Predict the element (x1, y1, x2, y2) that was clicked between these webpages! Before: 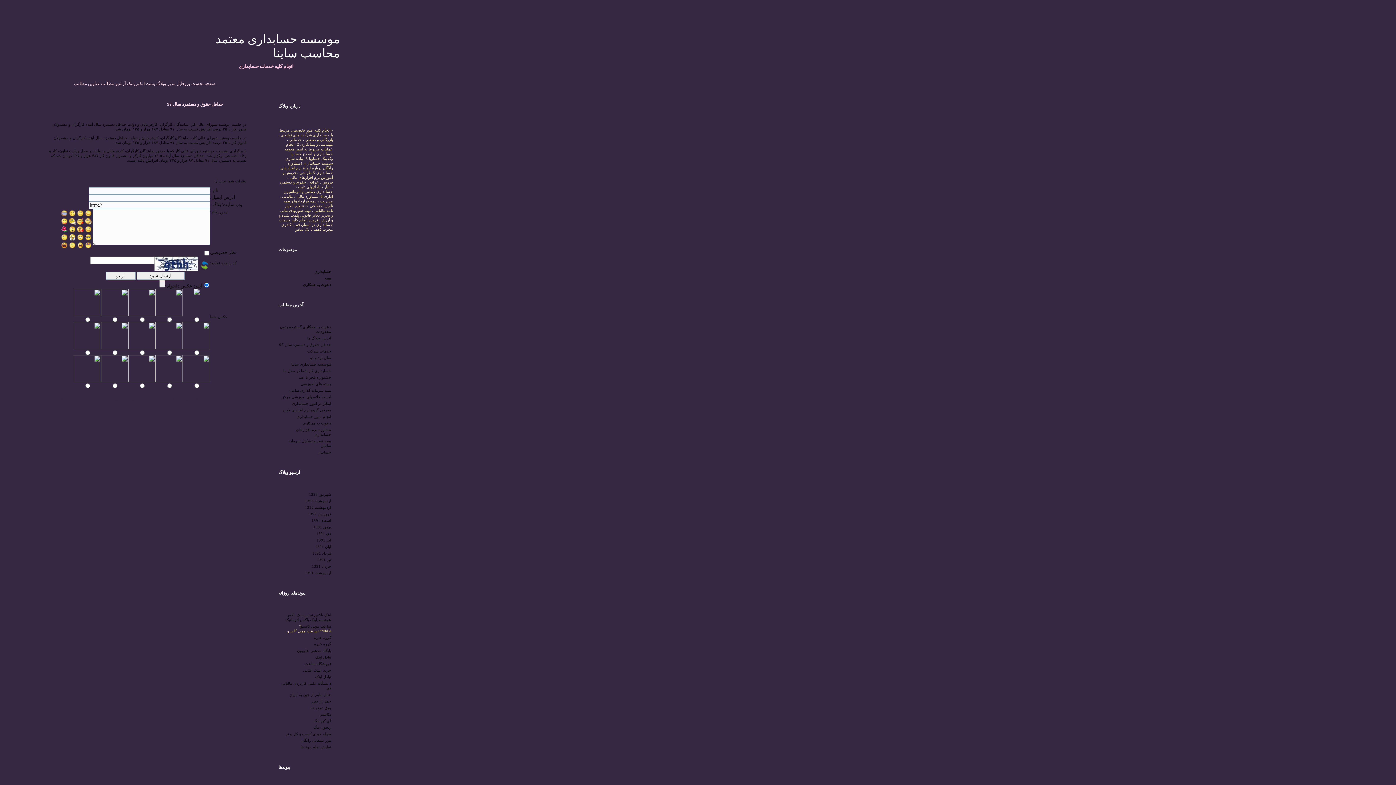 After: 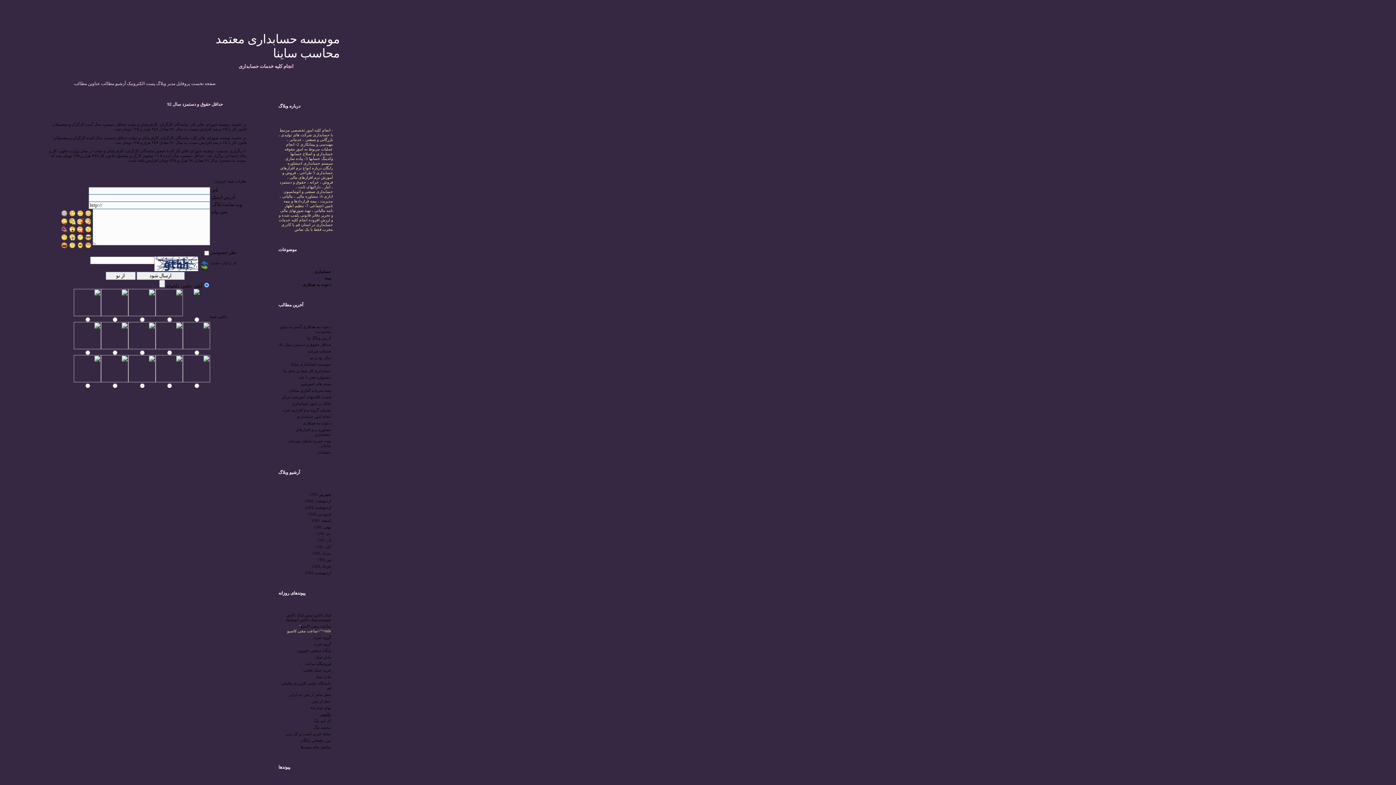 Action: bbox: (320, 712, 331, 716) label: یکانسر